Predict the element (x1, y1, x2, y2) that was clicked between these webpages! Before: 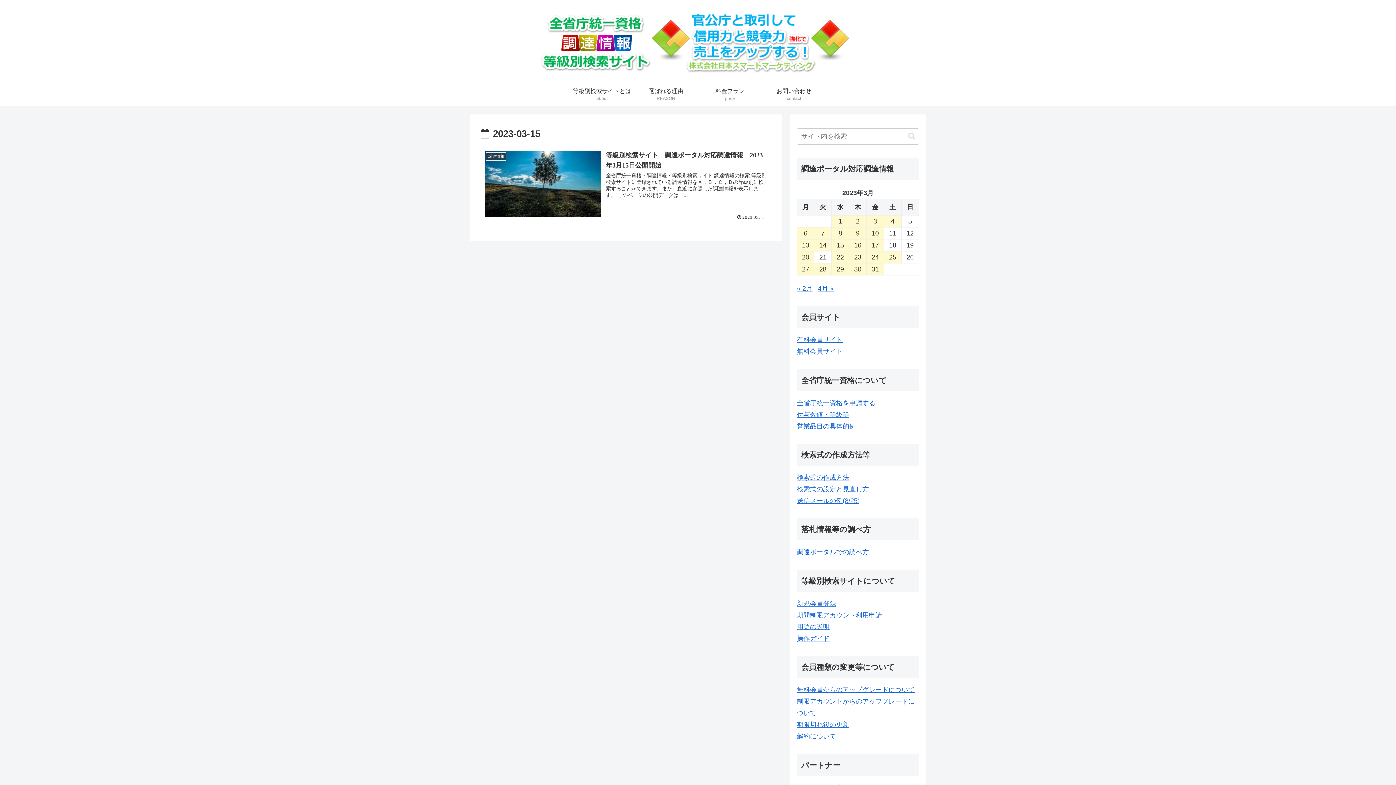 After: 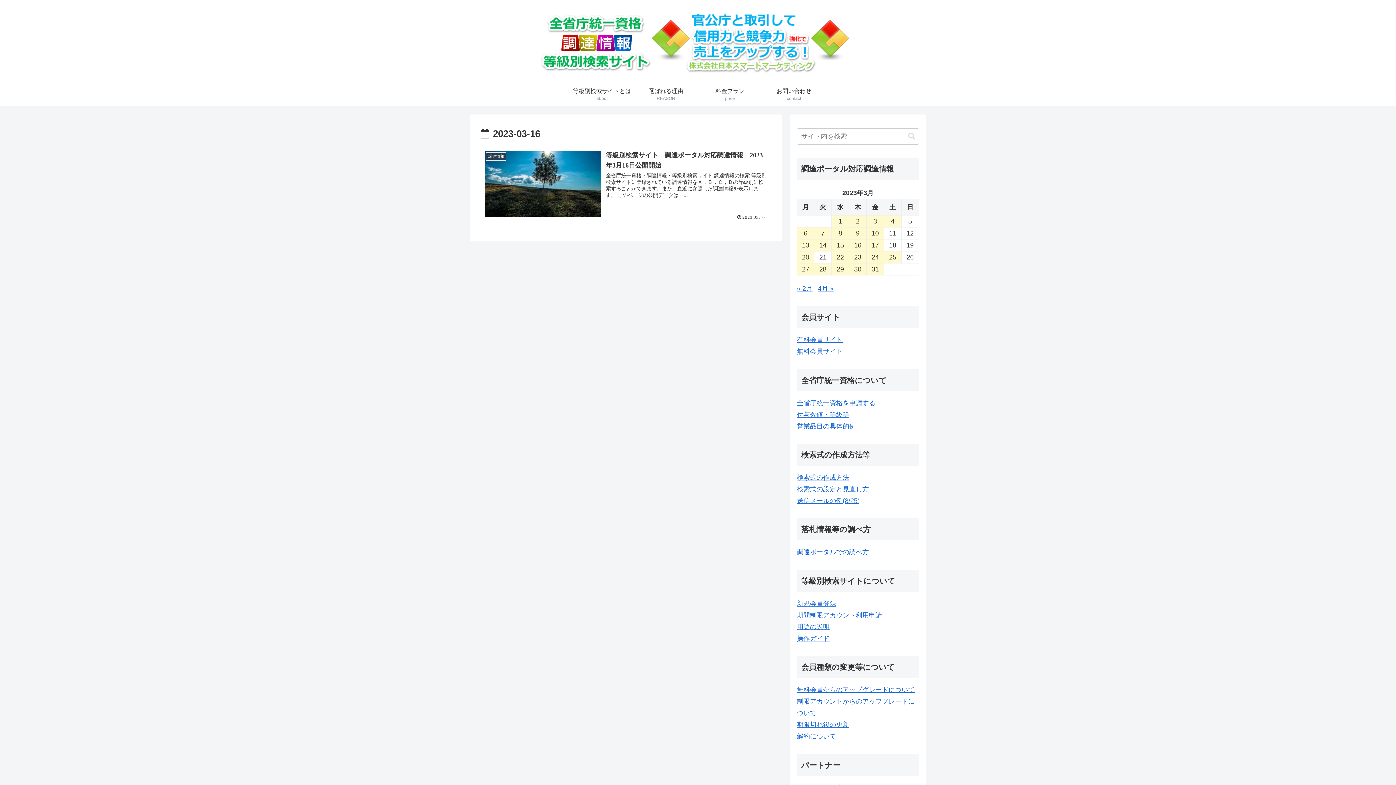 Action: bbox: (849, 239, 866, 251) label: 2023年3月16日 に投稿を公開